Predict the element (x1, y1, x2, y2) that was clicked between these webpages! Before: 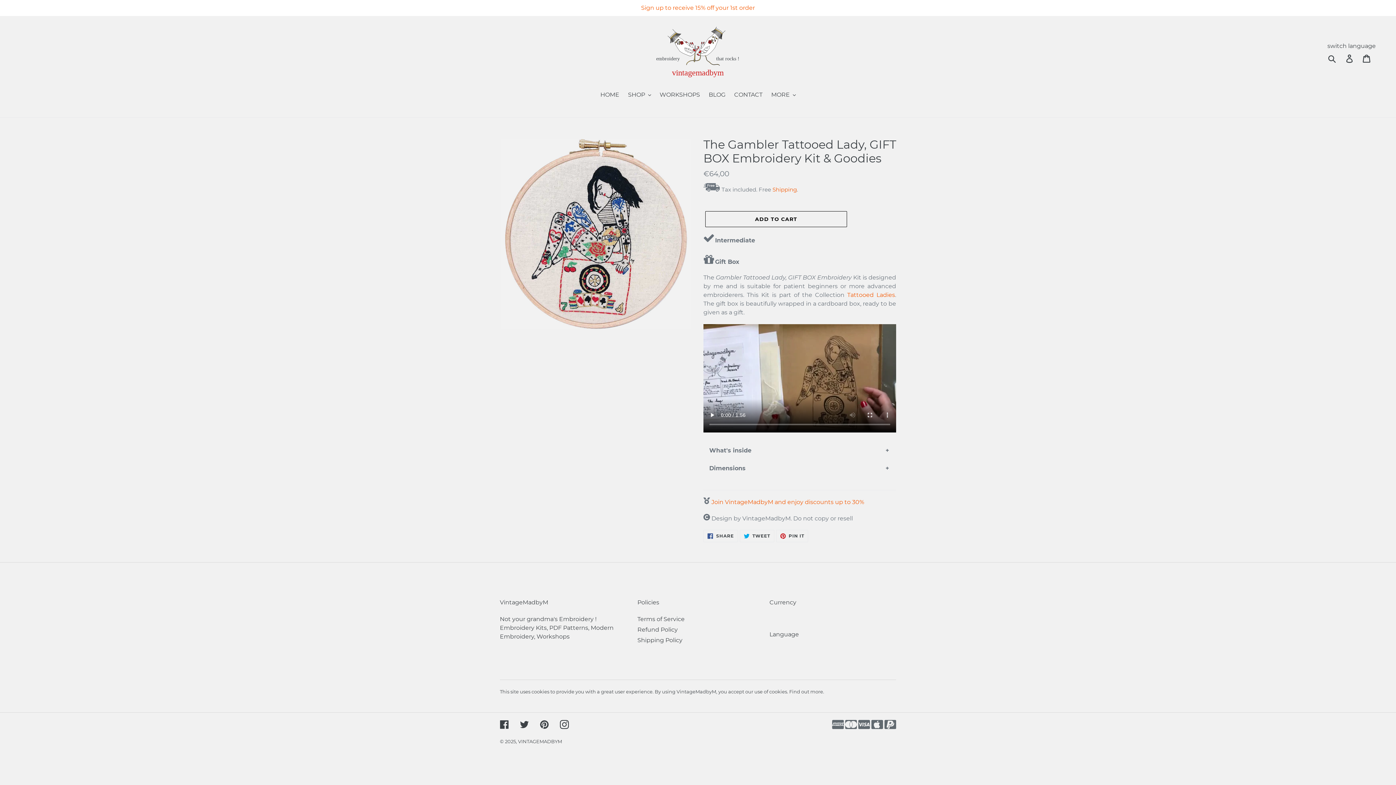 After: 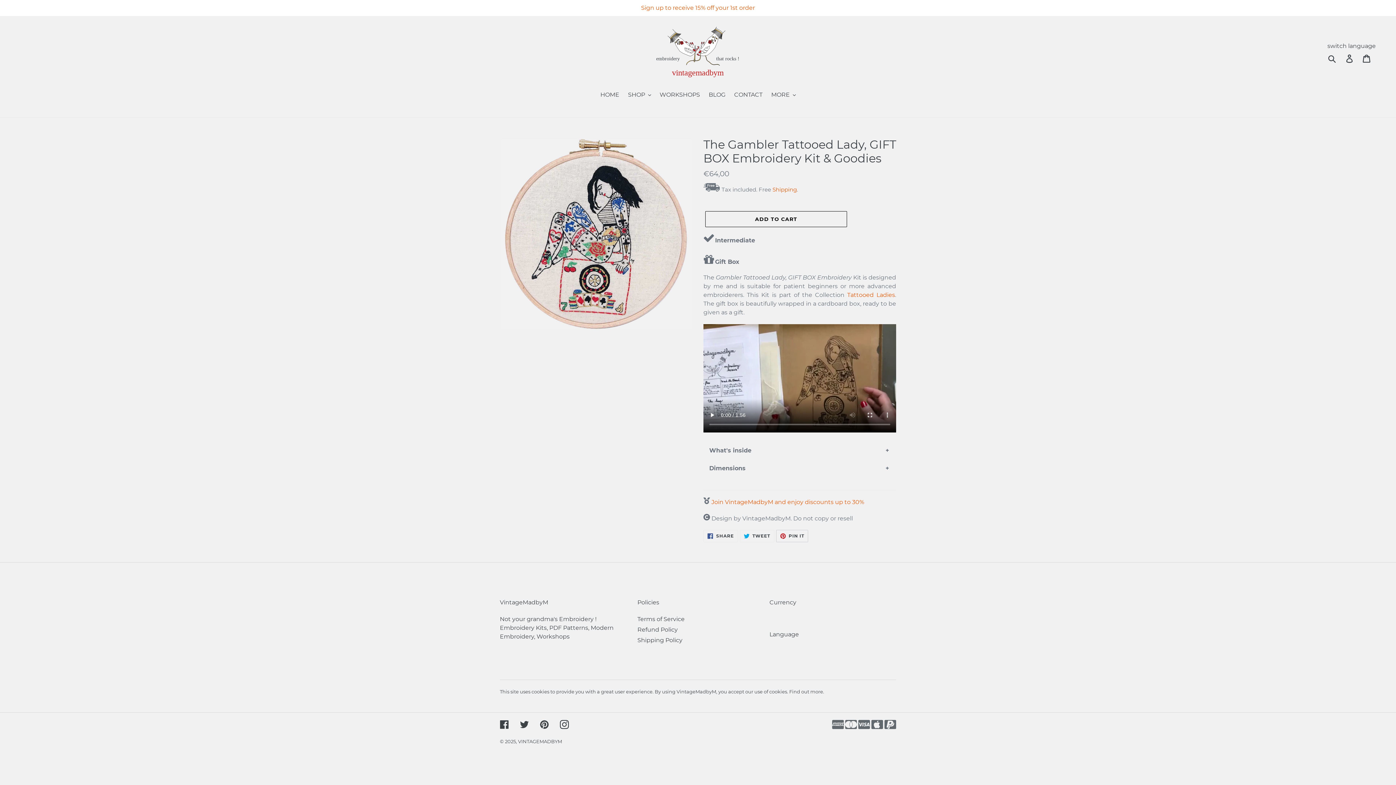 Action: bbox: (776, 530, 808, 542) label:  PIN IT
PIN ON PINTEREST